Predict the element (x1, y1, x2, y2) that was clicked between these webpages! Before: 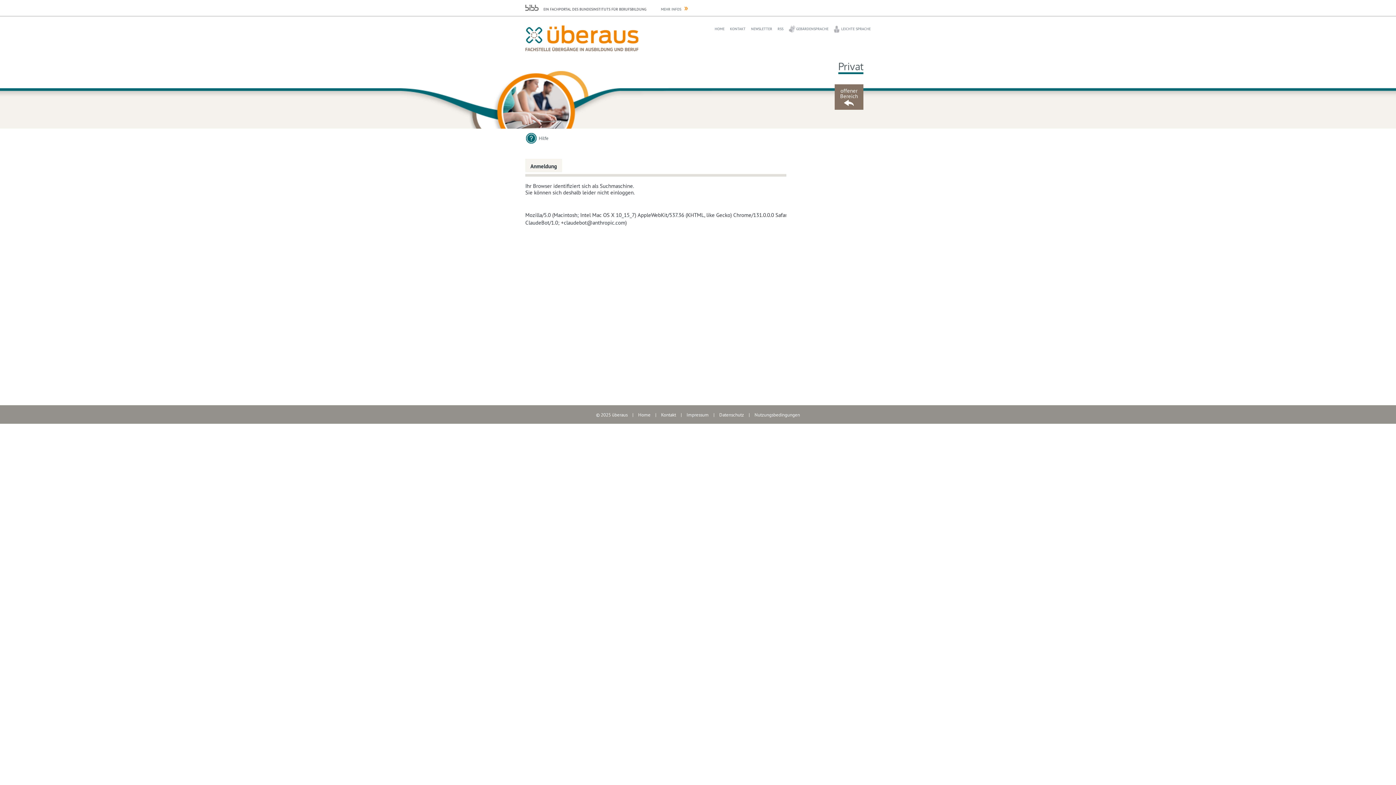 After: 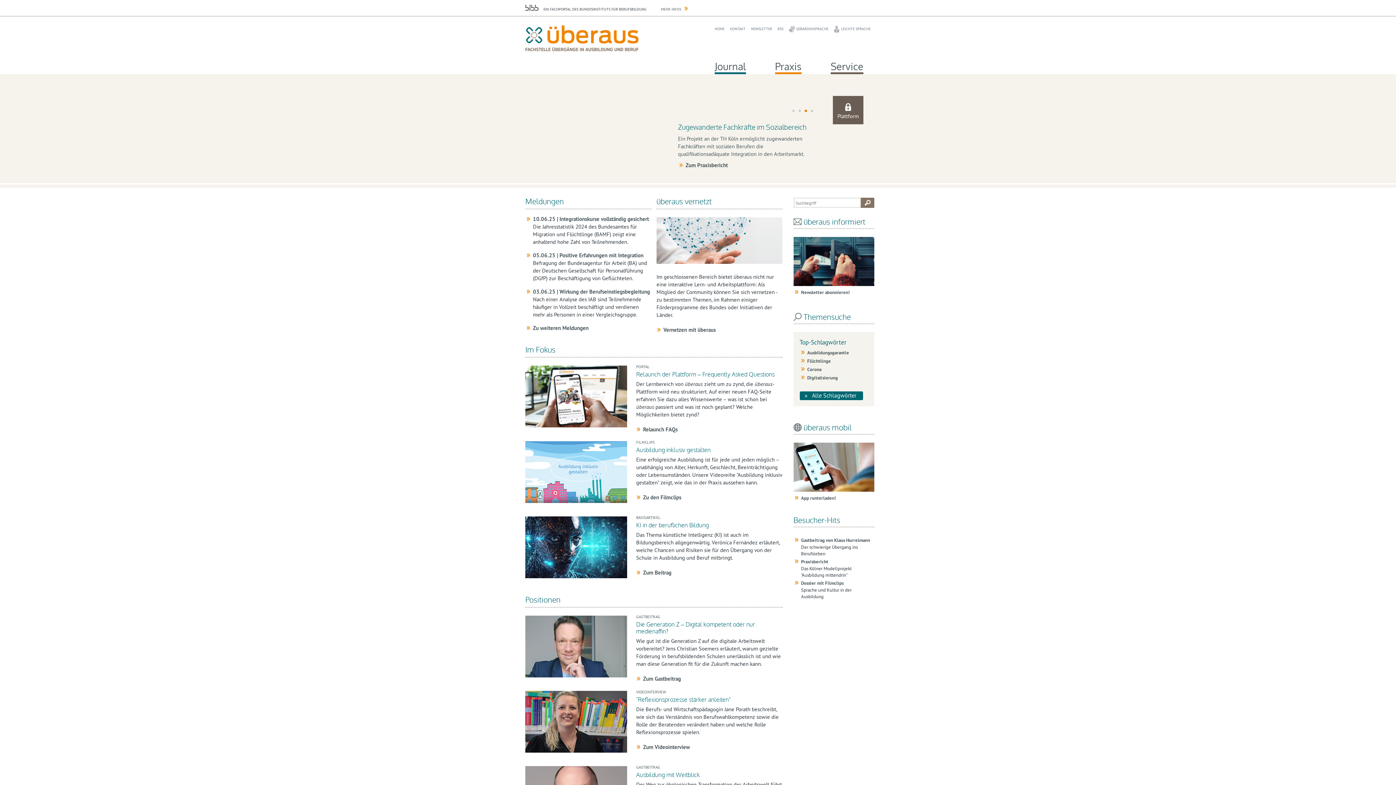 Action: bbox: (834, 84, 863, 109) label: offener
Bereich